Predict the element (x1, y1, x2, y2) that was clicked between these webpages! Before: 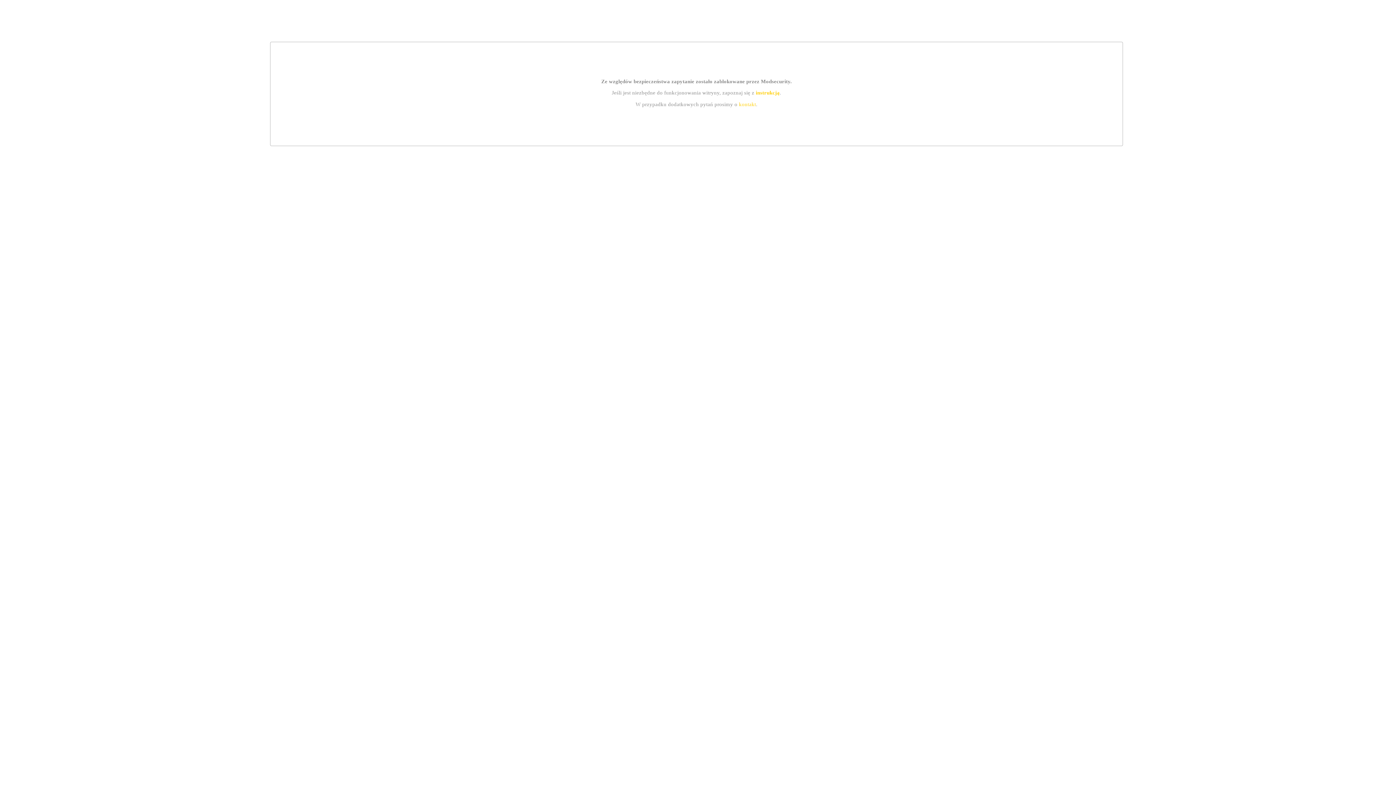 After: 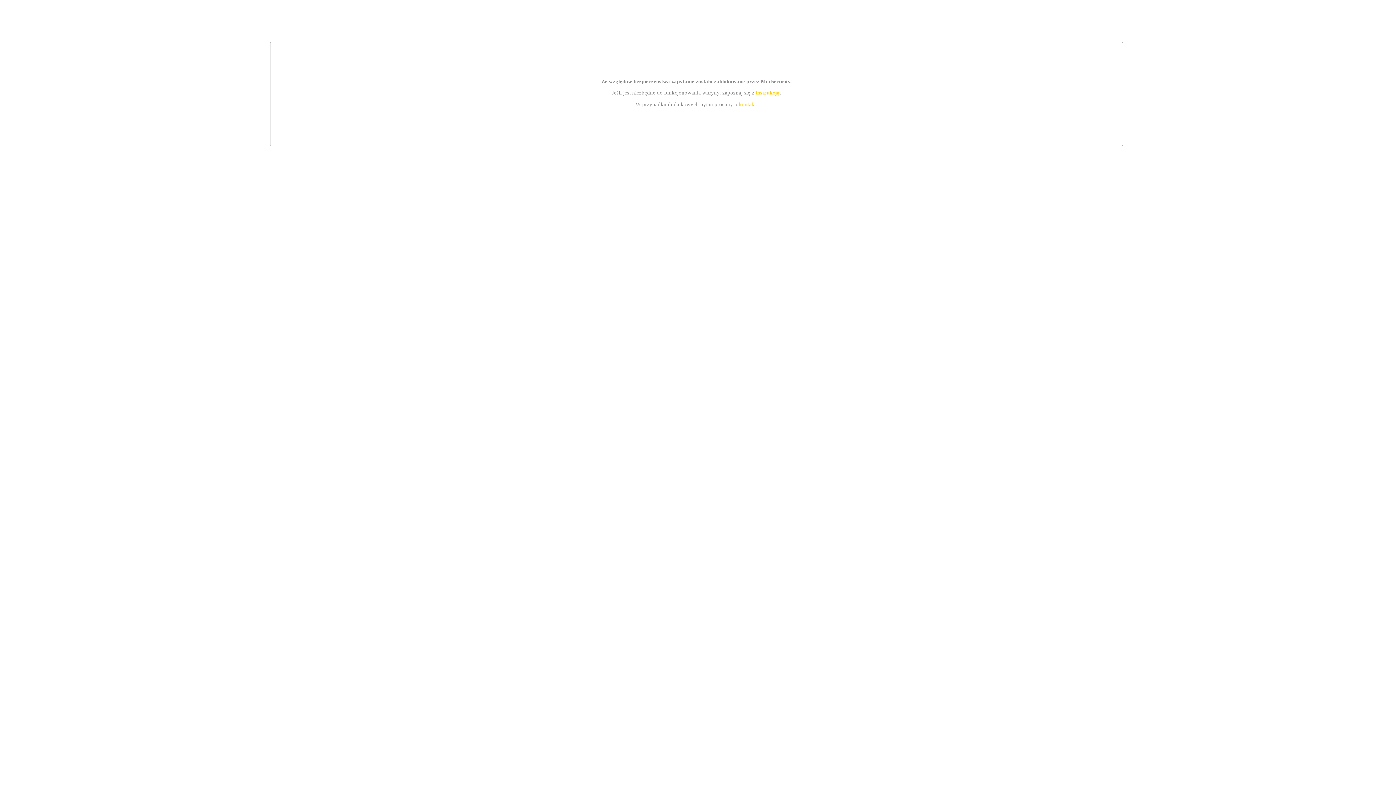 Action: bbox: (755, 89, 779, 95) label: instrukcją